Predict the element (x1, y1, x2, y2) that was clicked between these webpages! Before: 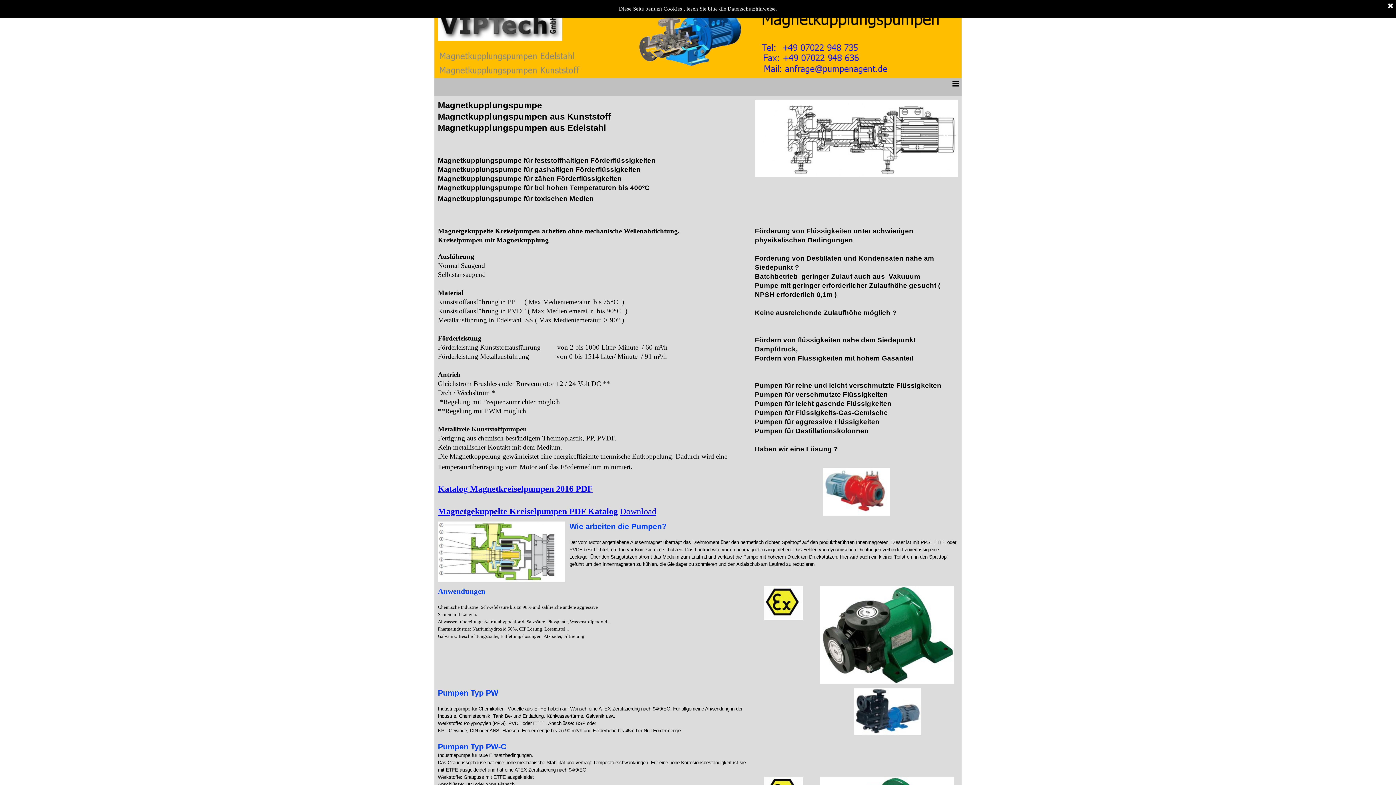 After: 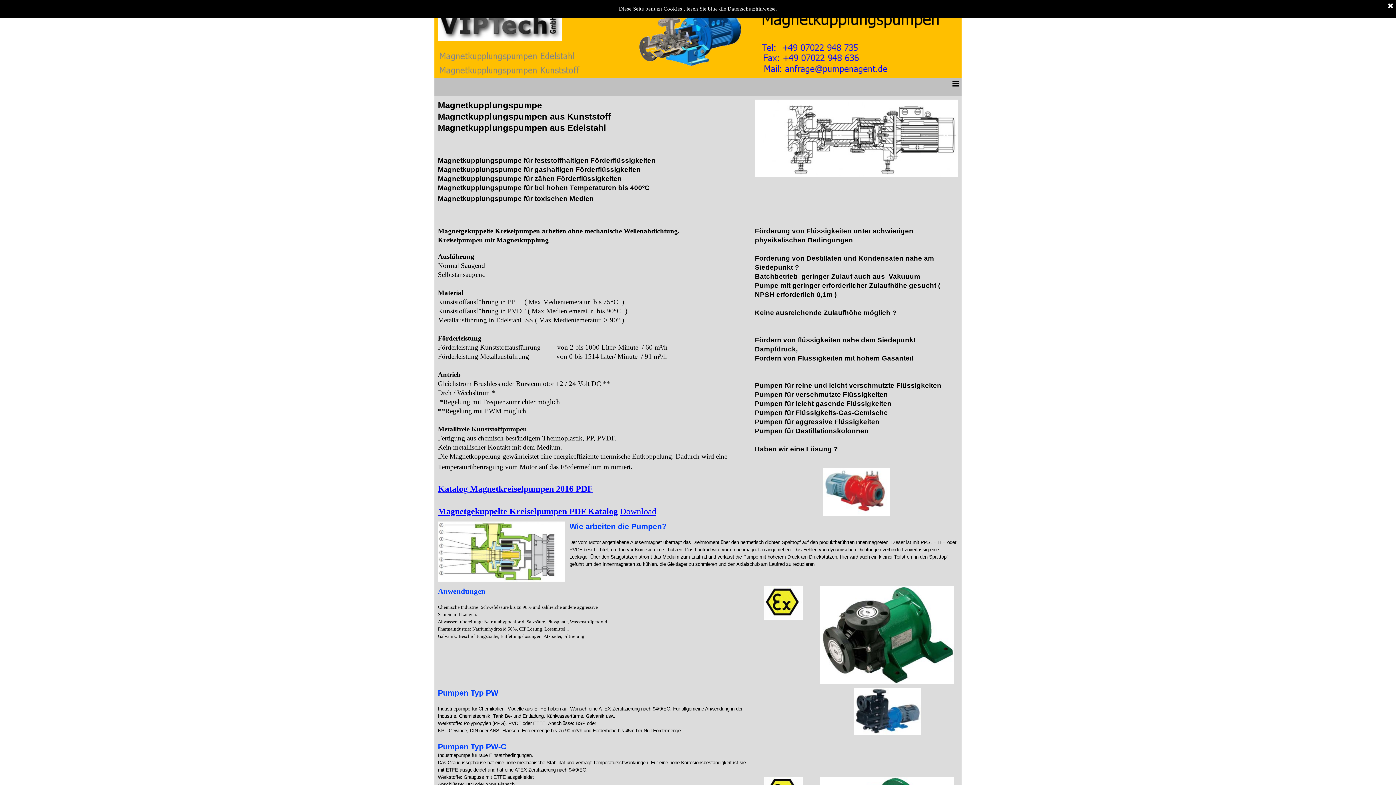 Action: bbox: (620, 506, 656, 516) label: Download